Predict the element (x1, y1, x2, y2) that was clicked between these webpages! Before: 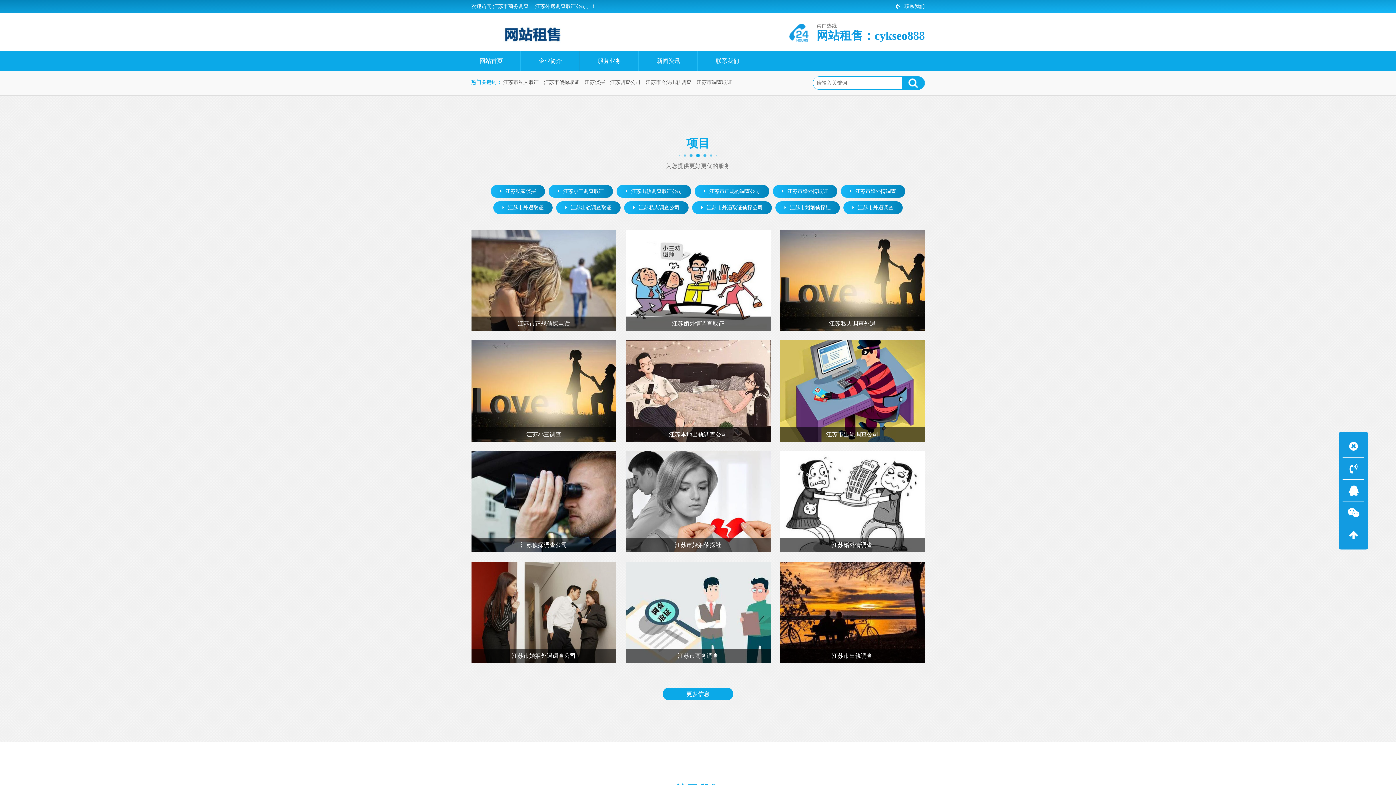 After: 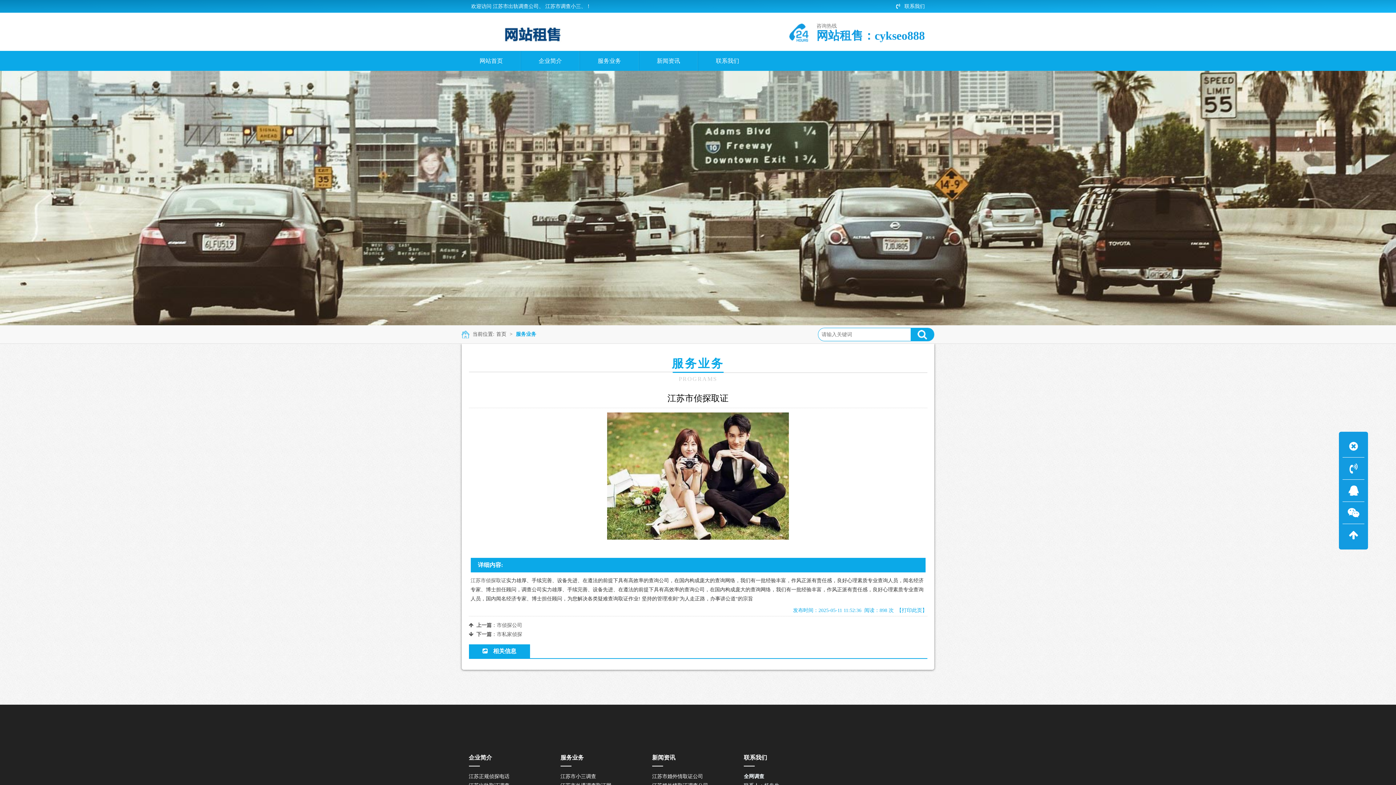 Action: label: 江苏市侦探取证 bbox: (544, 79, 579, 85)